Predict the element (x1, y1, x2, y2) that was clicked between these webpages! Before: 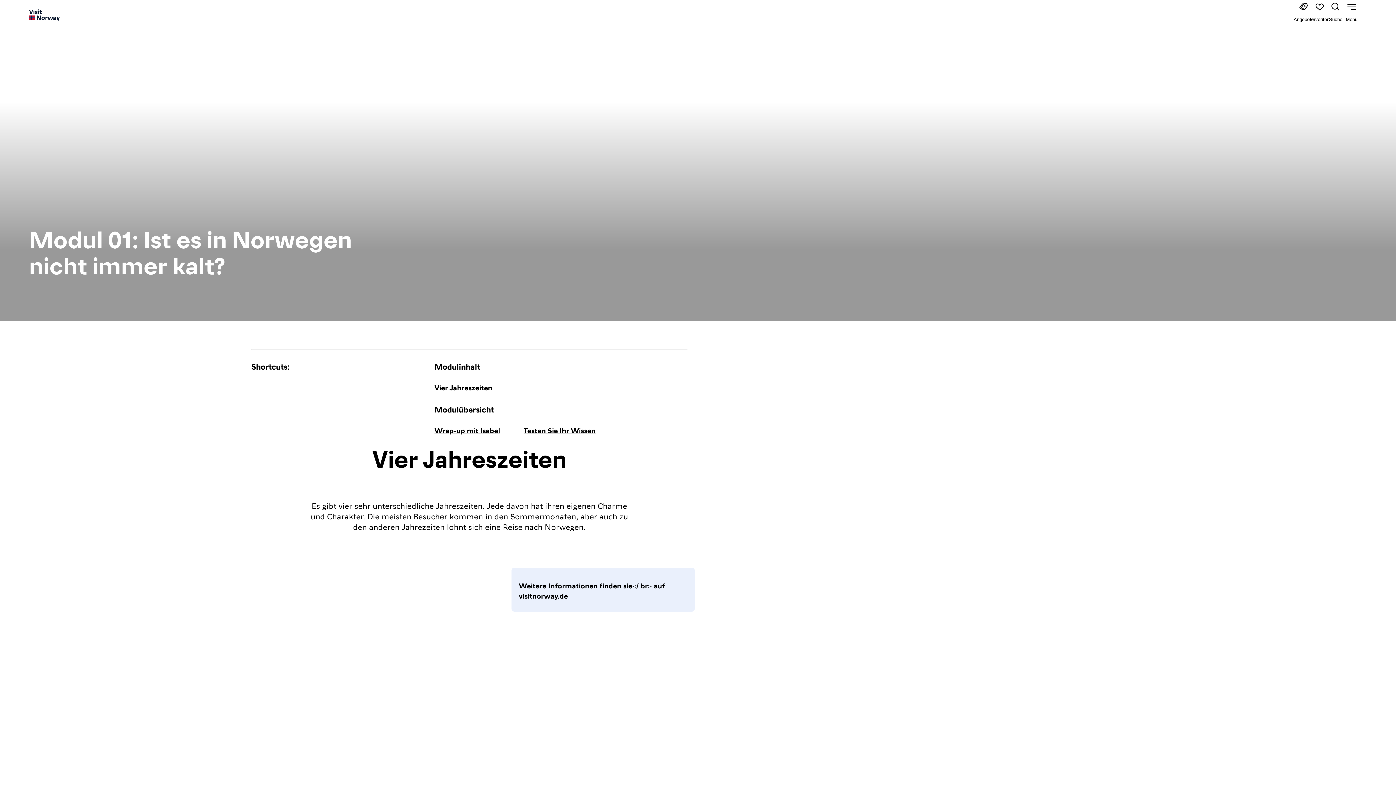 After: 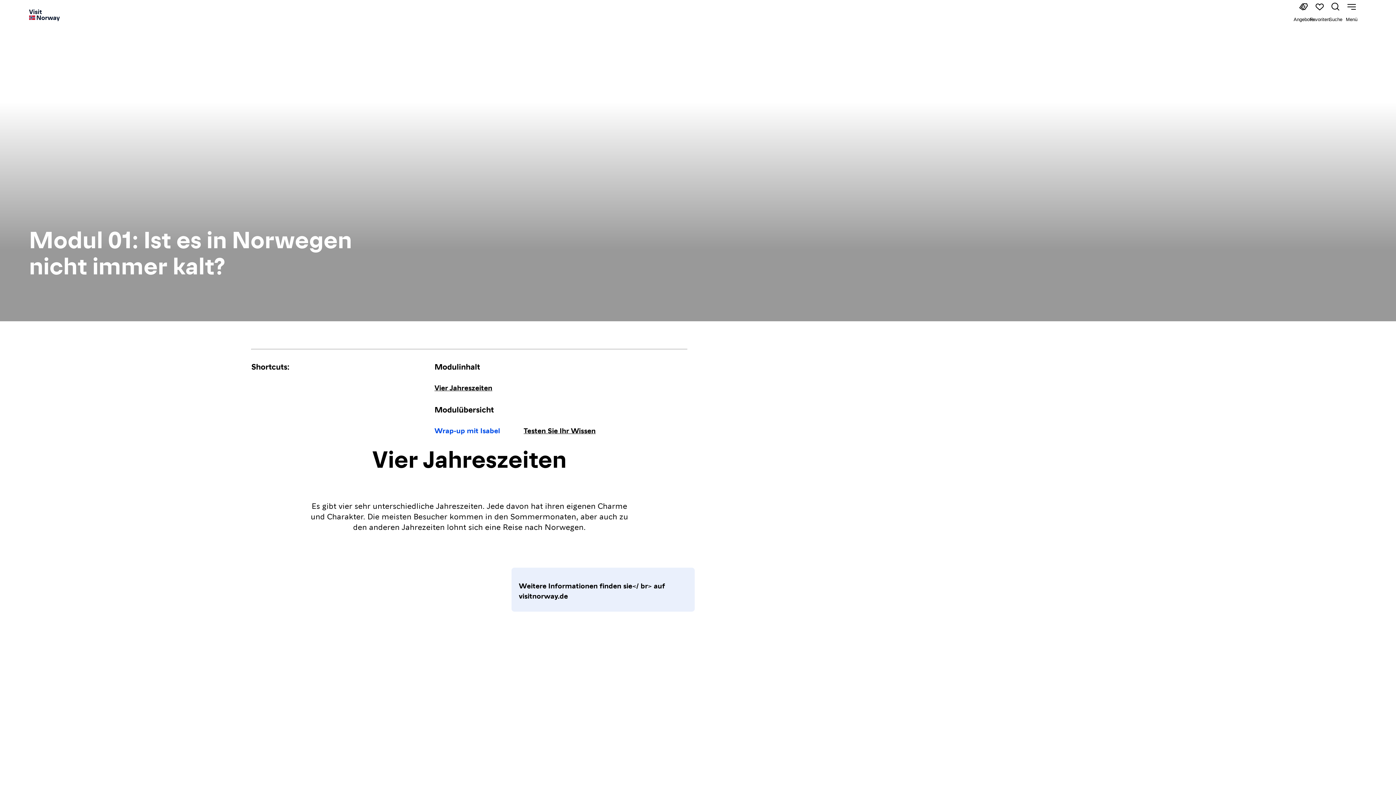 Action: bbox: (434, 425, 500, 435) label: Wrap-up mit Isabel